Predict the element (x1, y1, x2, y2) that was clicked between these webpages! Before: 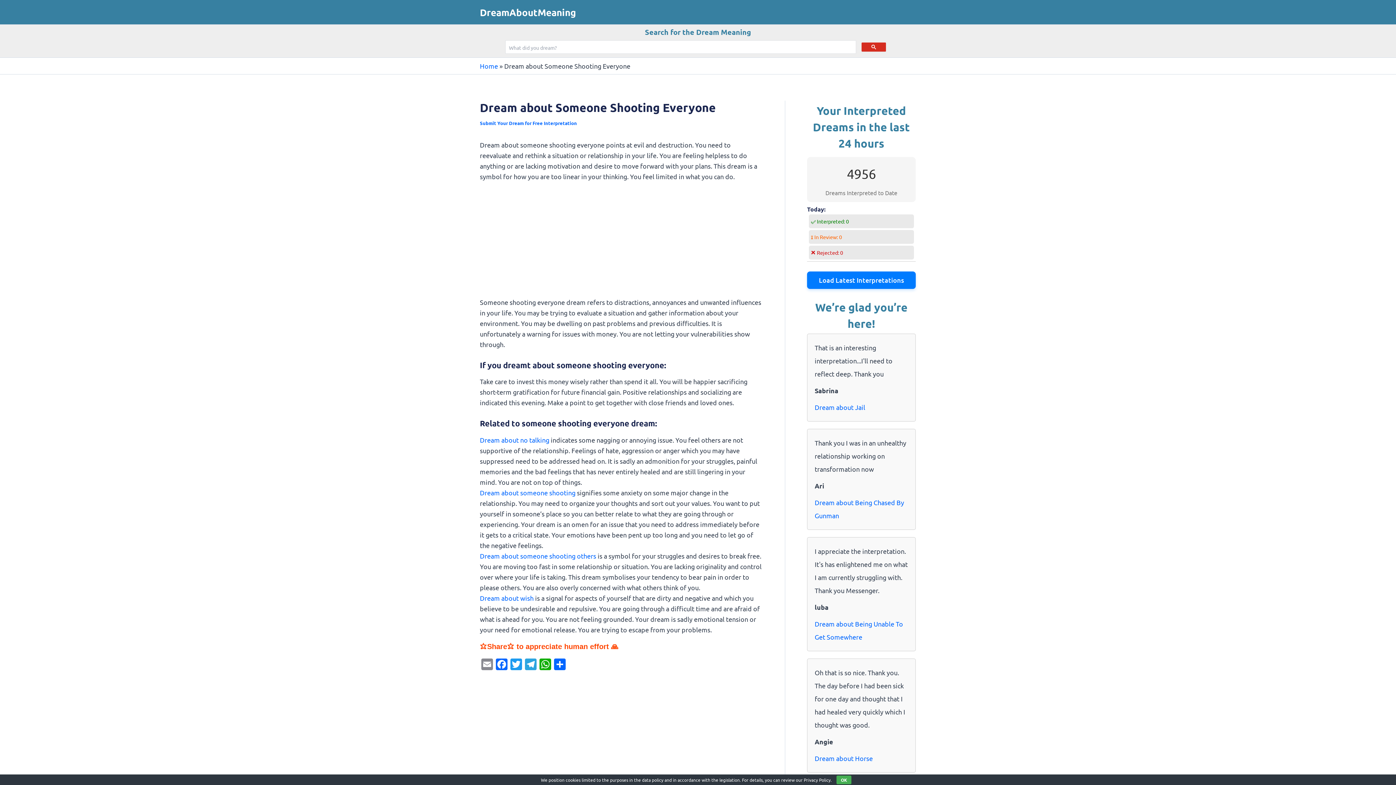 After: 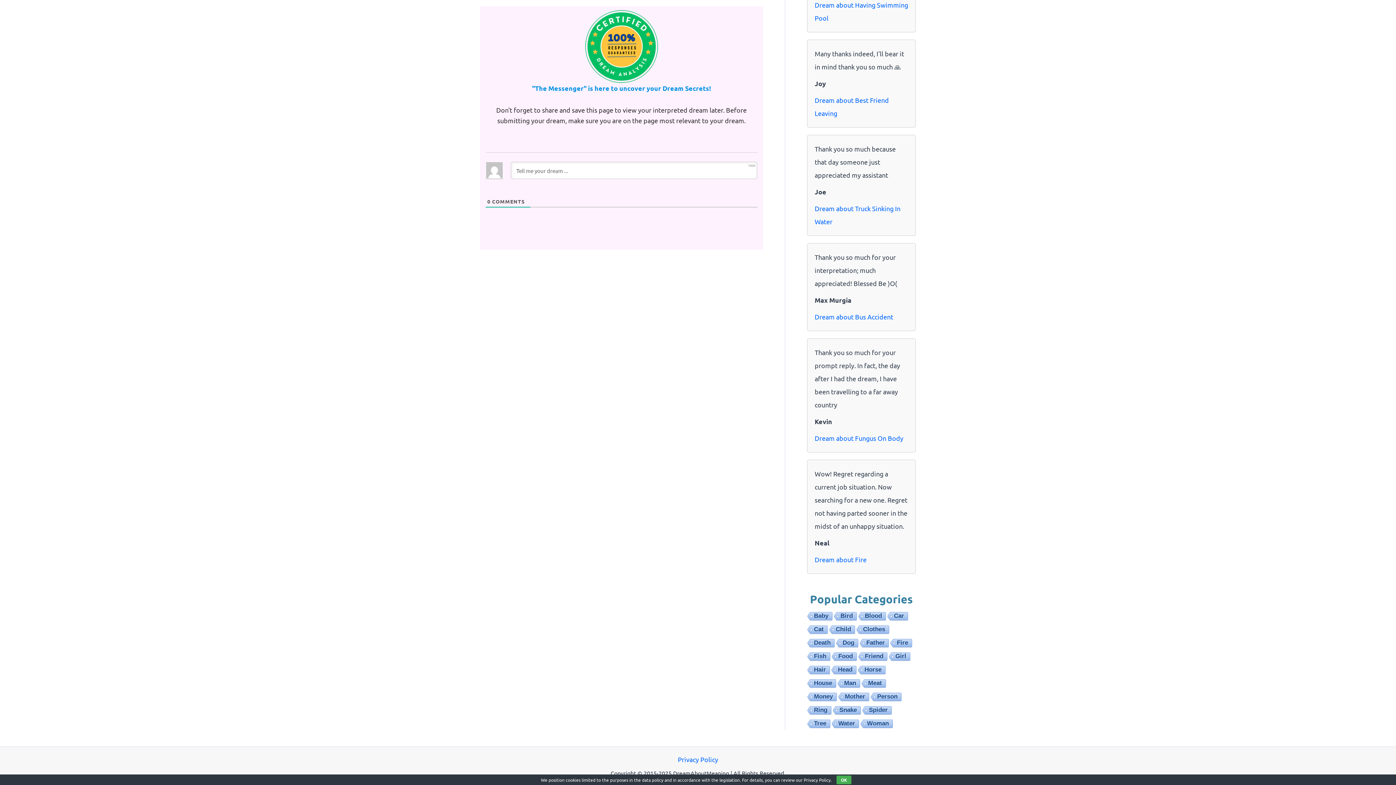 Action: bbox: (480, 120, 577, 126) label: Submit Your Dream for Free Interpretation